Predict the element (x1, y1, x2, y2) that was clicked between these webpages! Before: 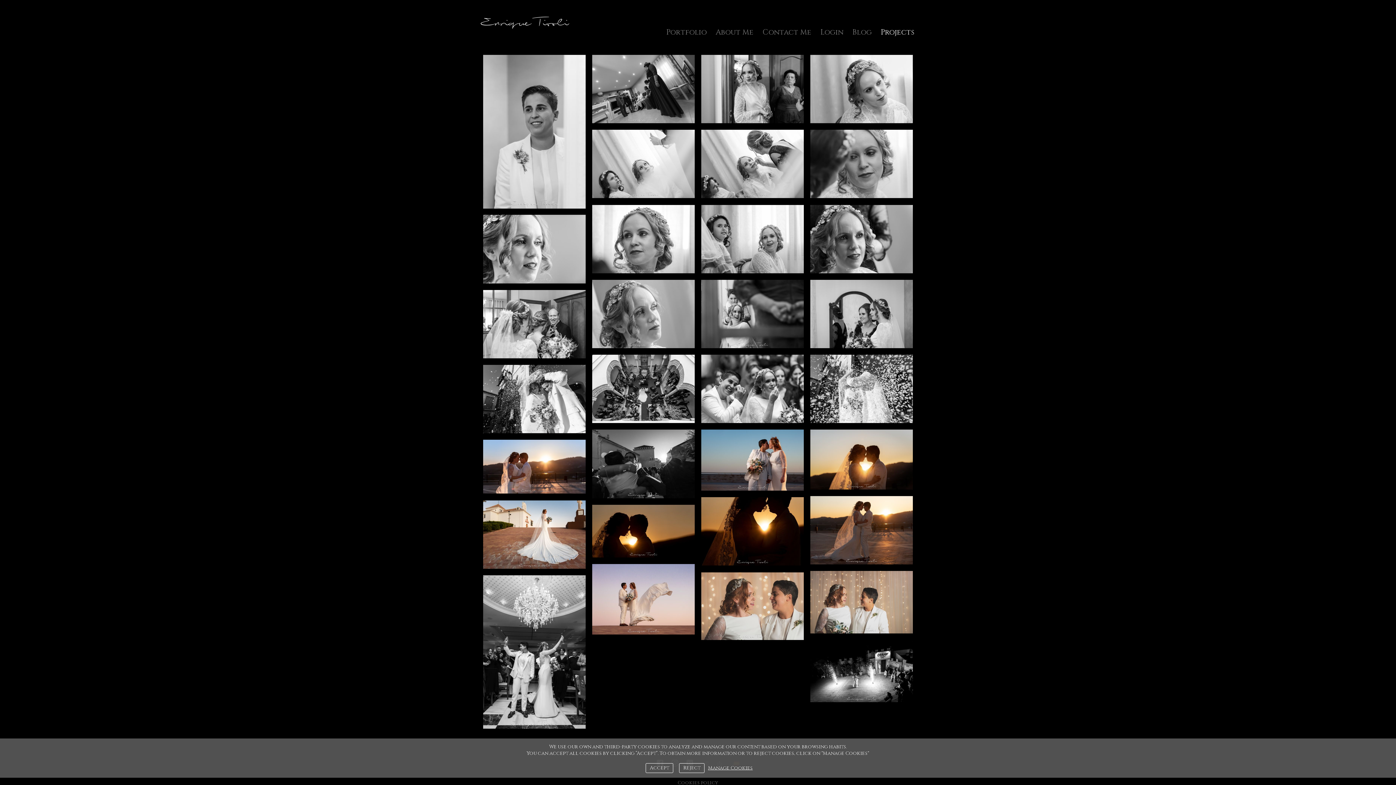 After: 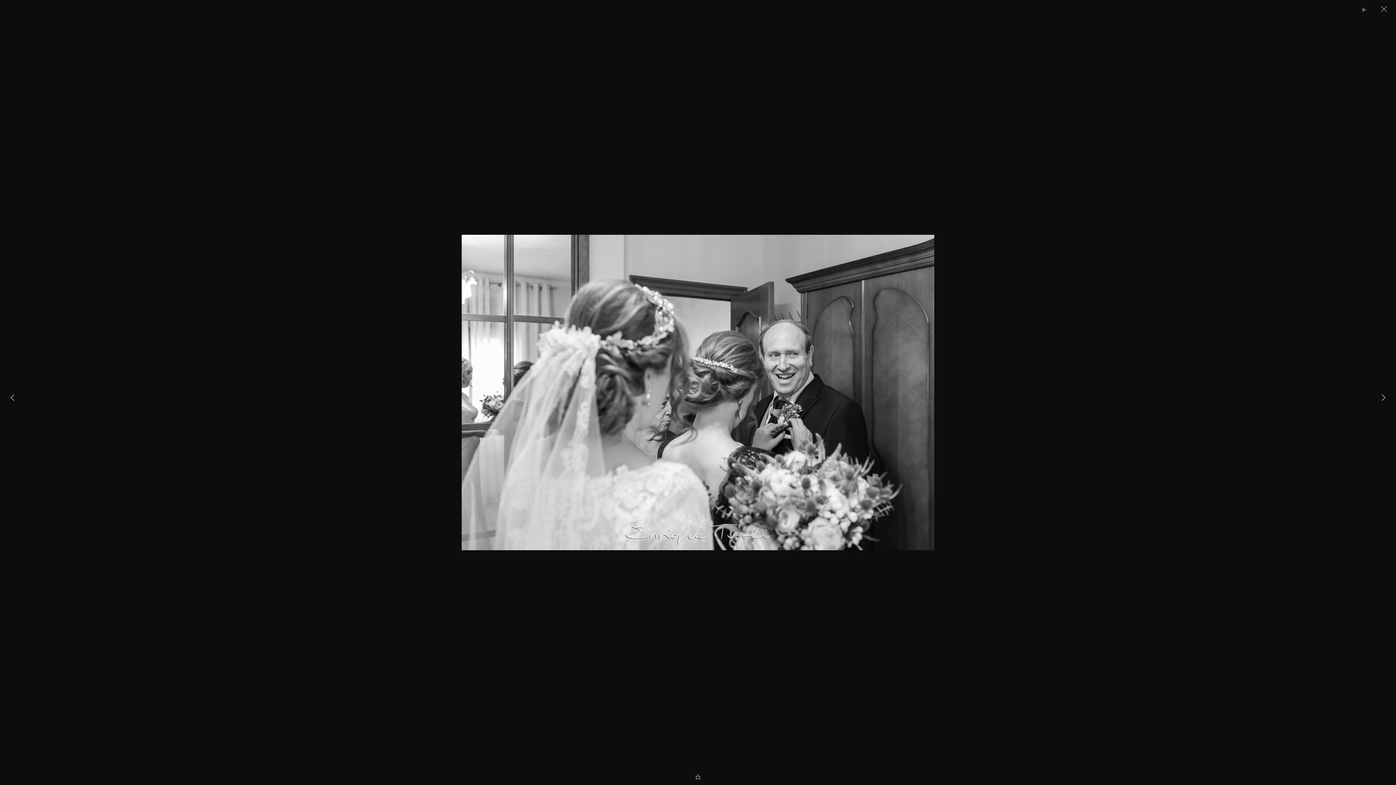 Action: bbox: (483, 290, 585, 358)